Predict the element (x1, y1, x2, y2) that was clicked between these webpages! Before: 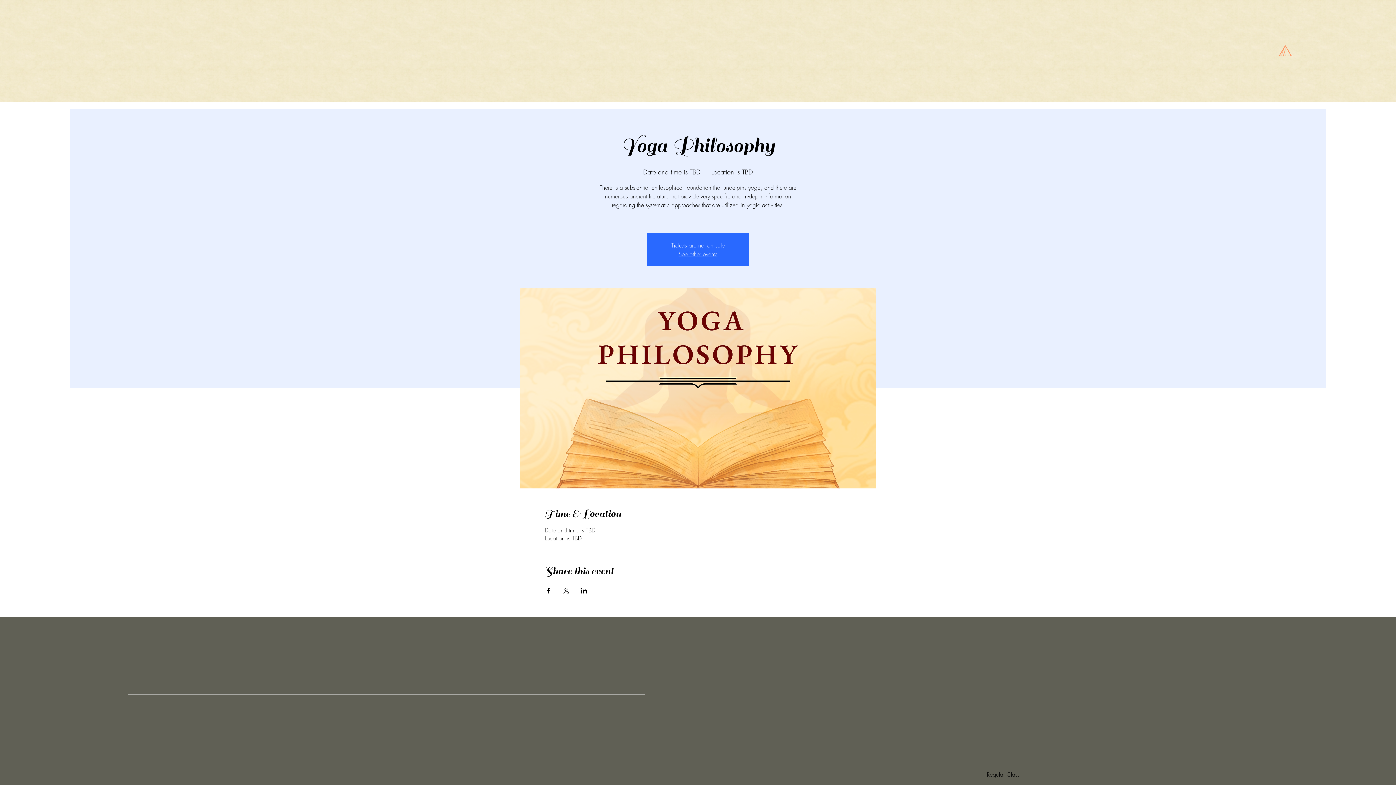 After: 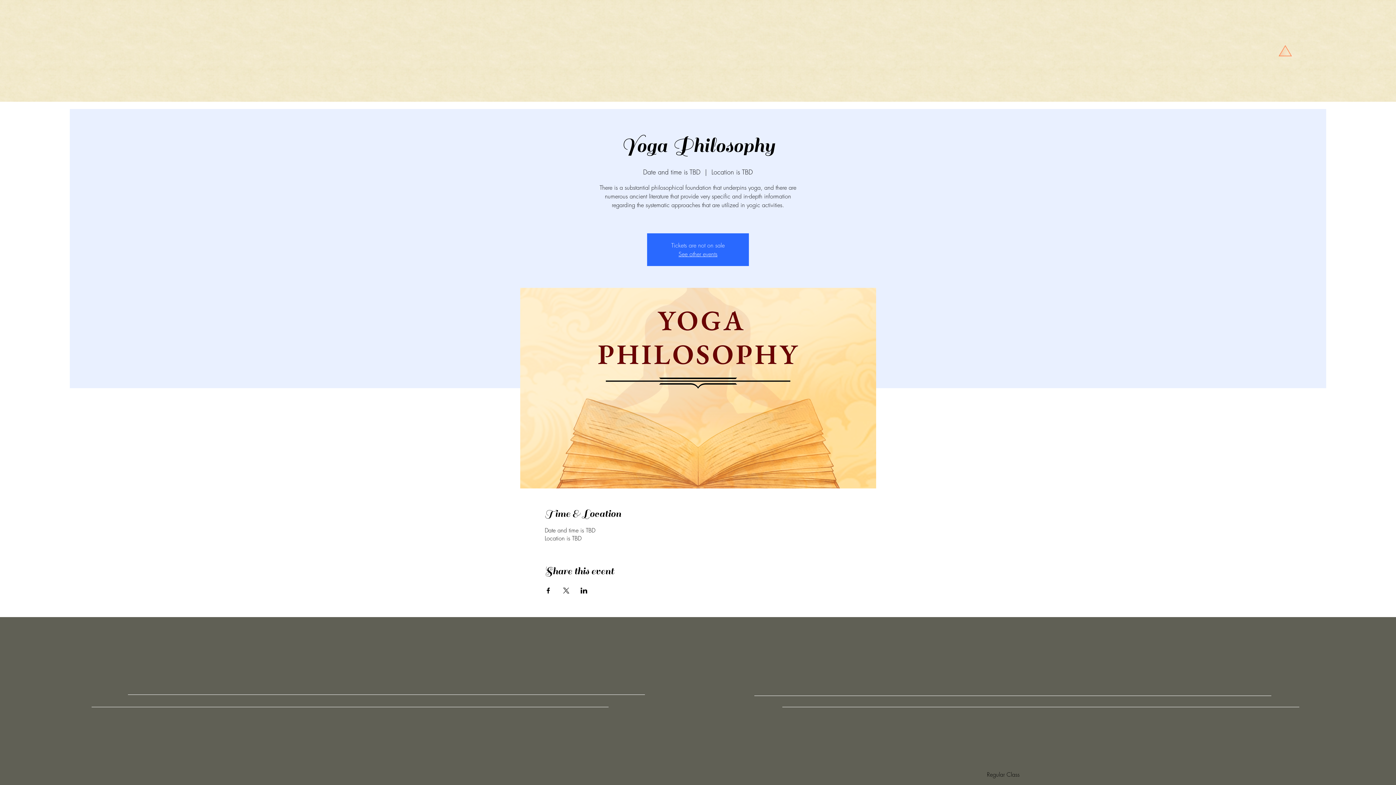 Action: label: Share event on LinkedIn bbox: (580, 587, 587, 593)